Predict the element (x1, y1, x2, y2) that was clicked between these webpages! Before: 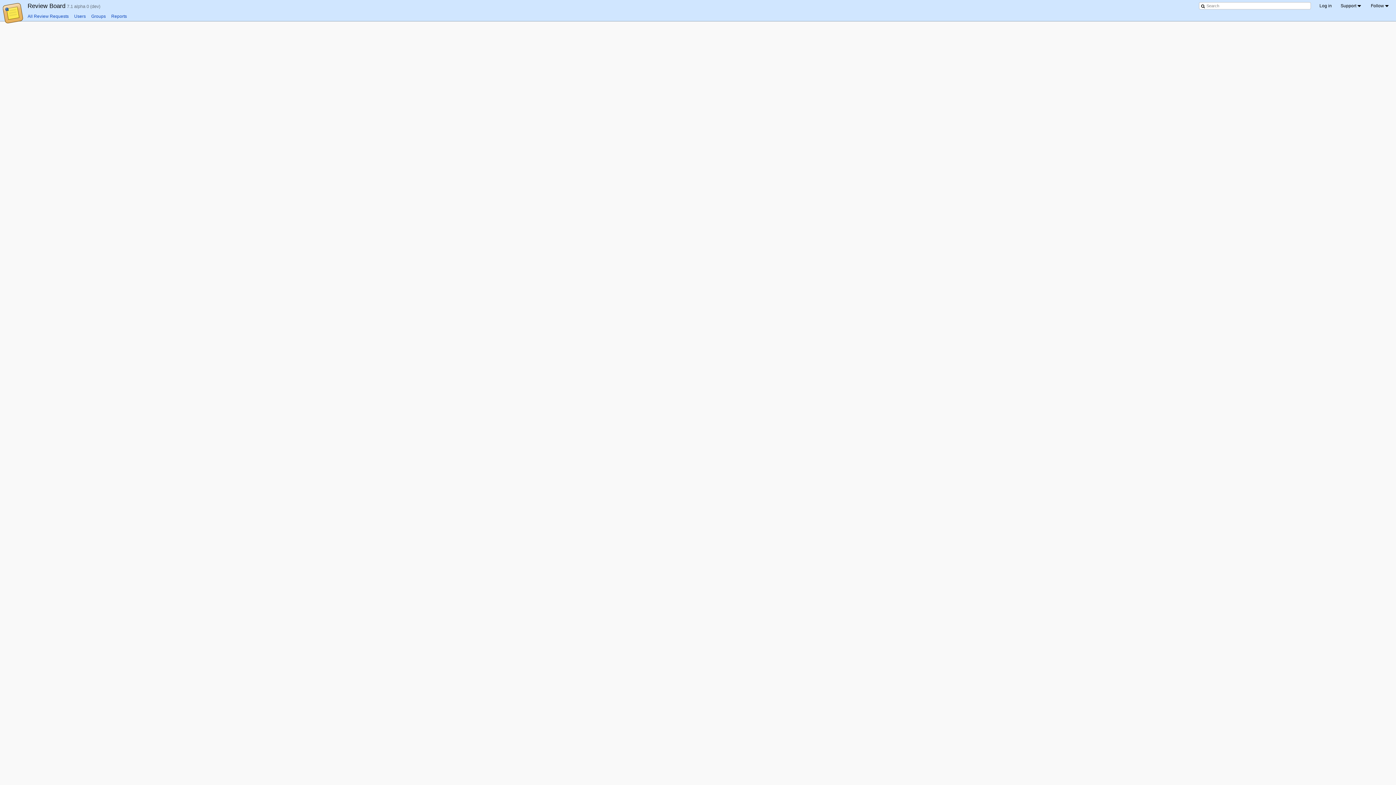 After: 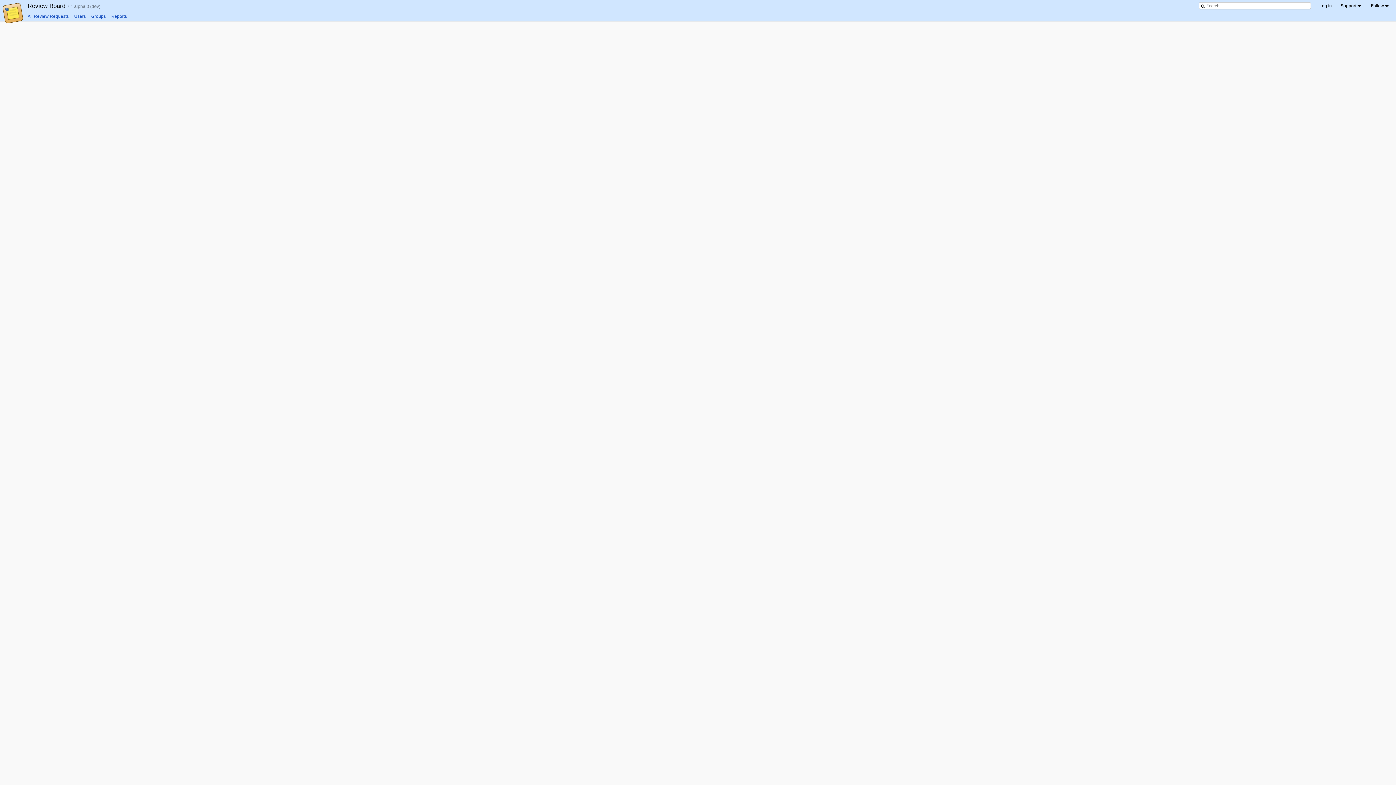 Action: bbox: (74, 13, 85, 18) label: Users